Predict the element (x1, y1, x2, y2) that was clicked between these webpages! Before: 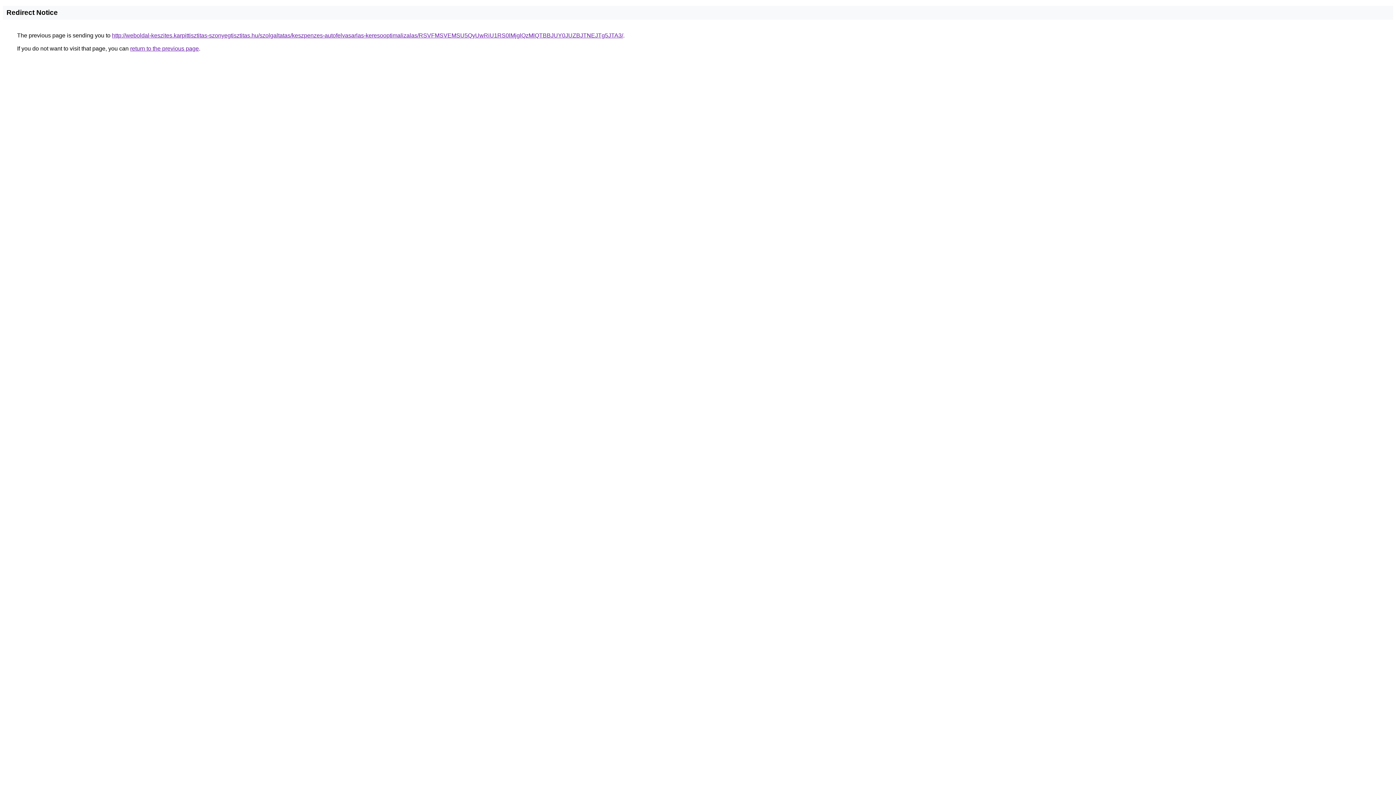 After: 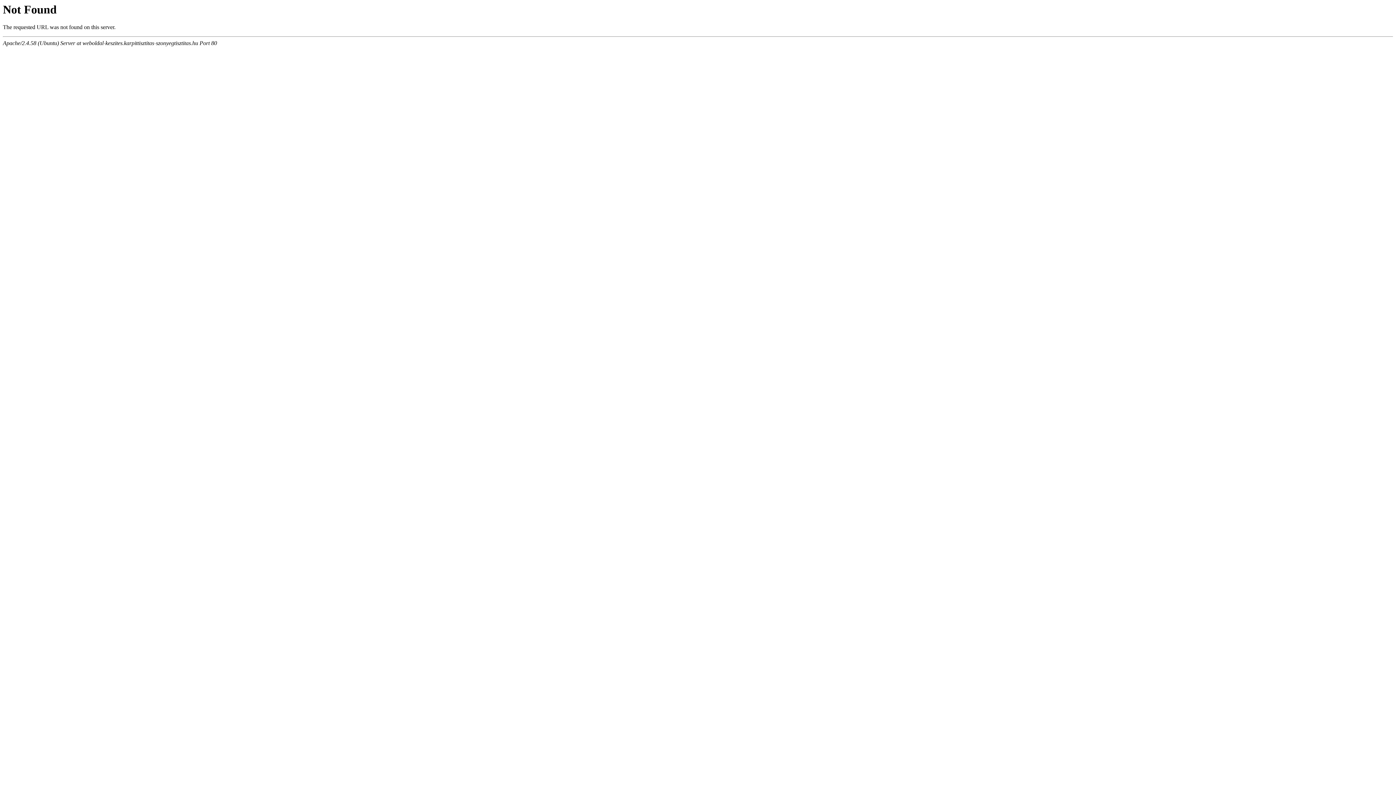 Action: bbox: (112, 32, 623, 38) label: http://weboldal-keszites.karpittisztitas-szonyegtisztitas.hu/szolgaltatas/keszpenzes-autofelvasarlas-keresooptimalizalas/RSVFMSVEMSU5QyUwRiU1RS0lMjglQzMlQTBBJUY0JUZBJTNEJTg5JTA3/